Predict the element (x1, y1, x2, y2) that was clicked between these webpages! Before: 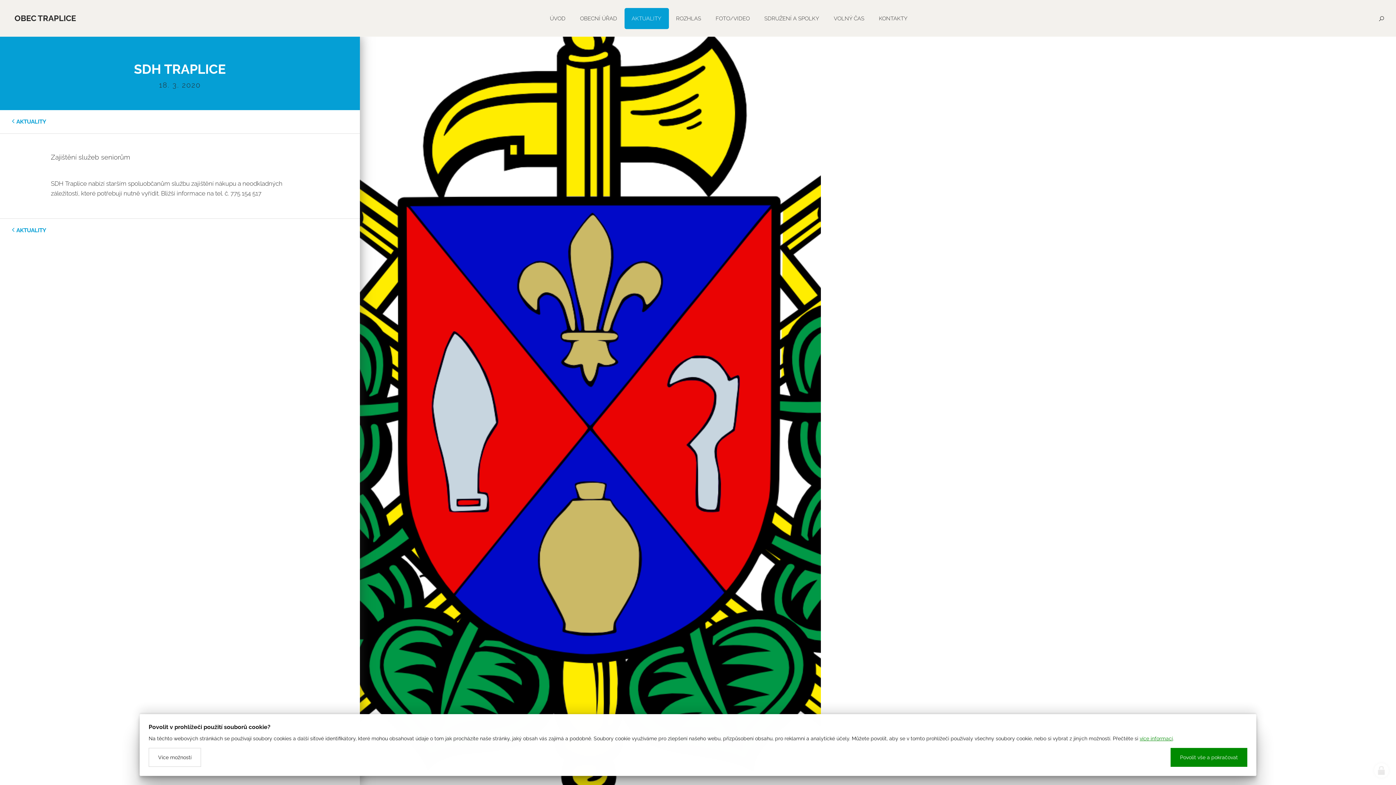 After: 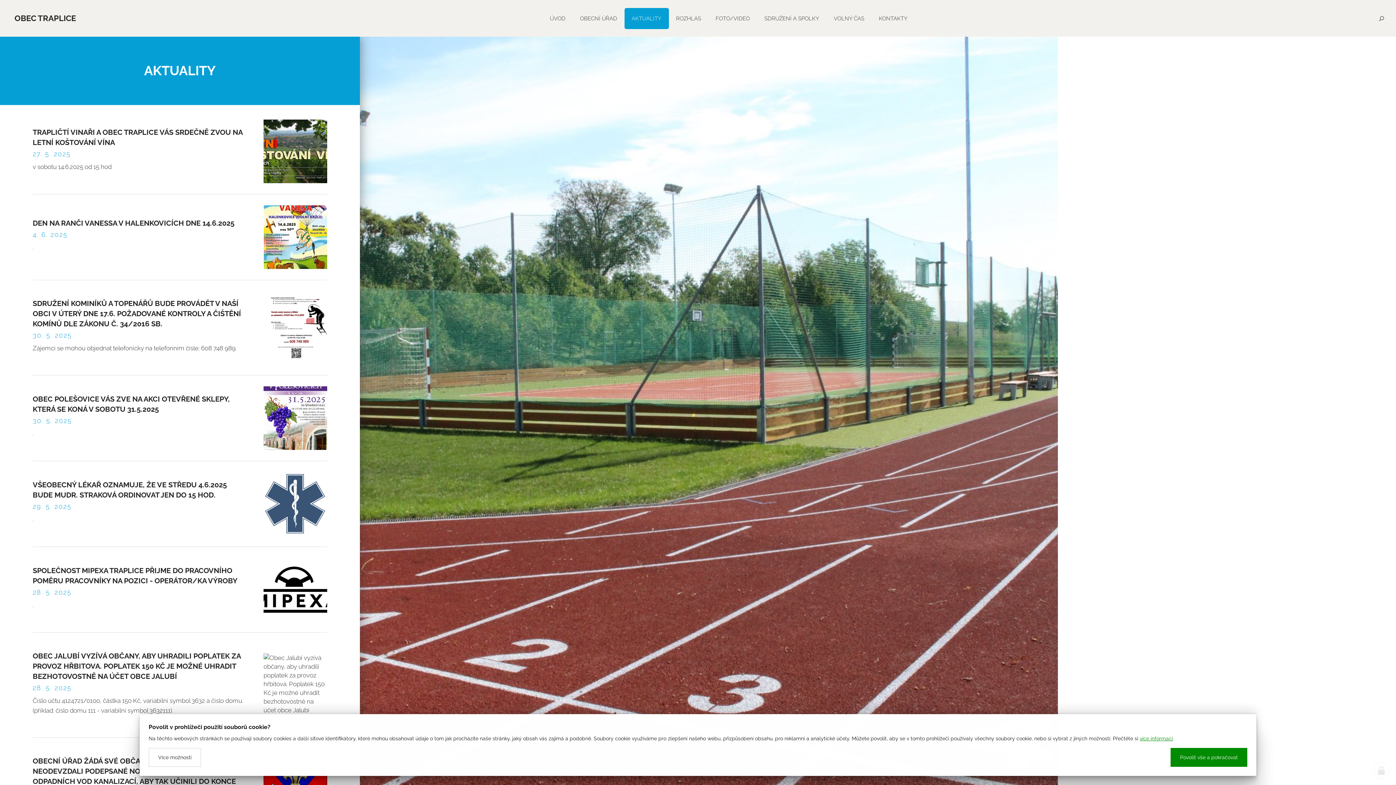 Action: label: AKTUALITY bbox: (10, 117, 180, 125)